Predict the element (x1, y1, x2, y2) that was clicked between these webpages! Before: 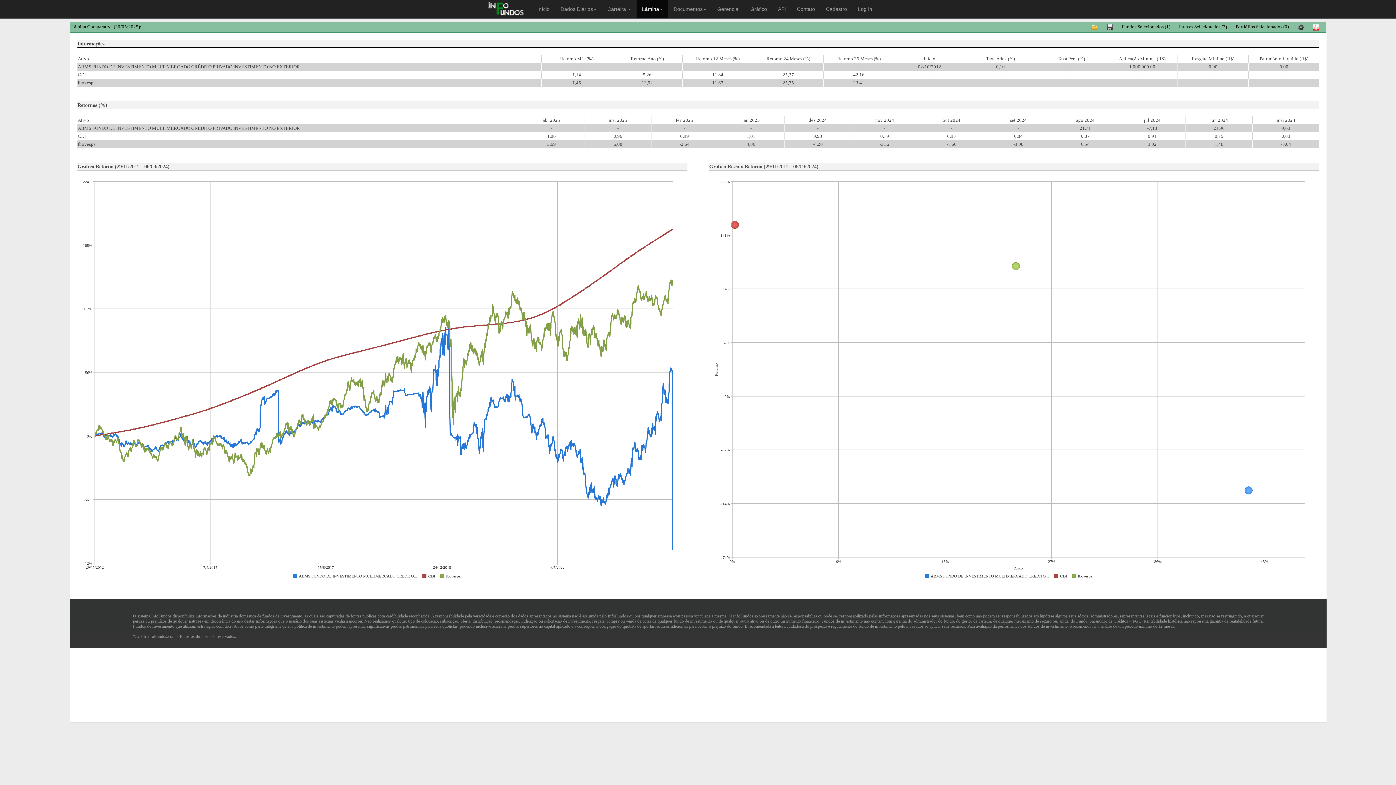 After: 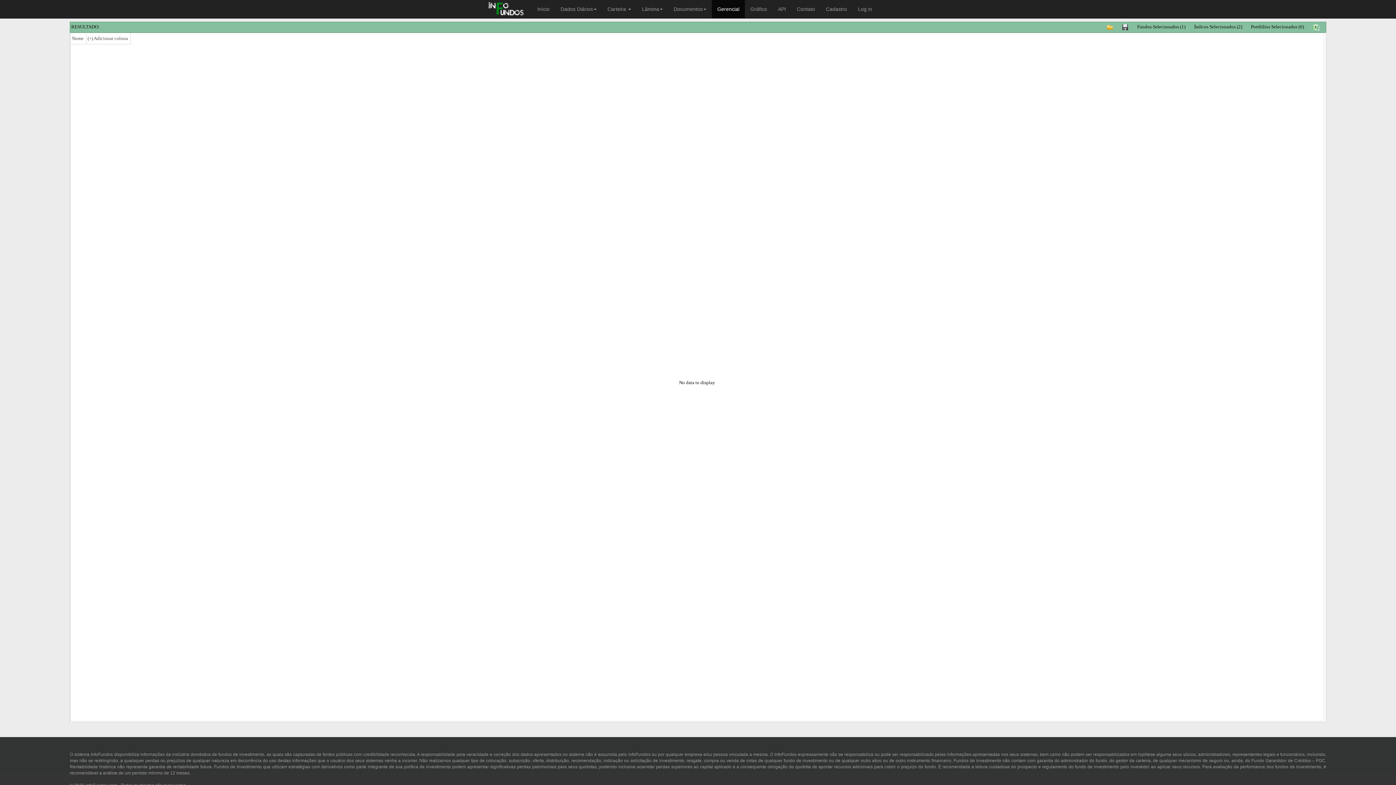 Action: label: Gerencial bbox: (712, 0, 745, 18)